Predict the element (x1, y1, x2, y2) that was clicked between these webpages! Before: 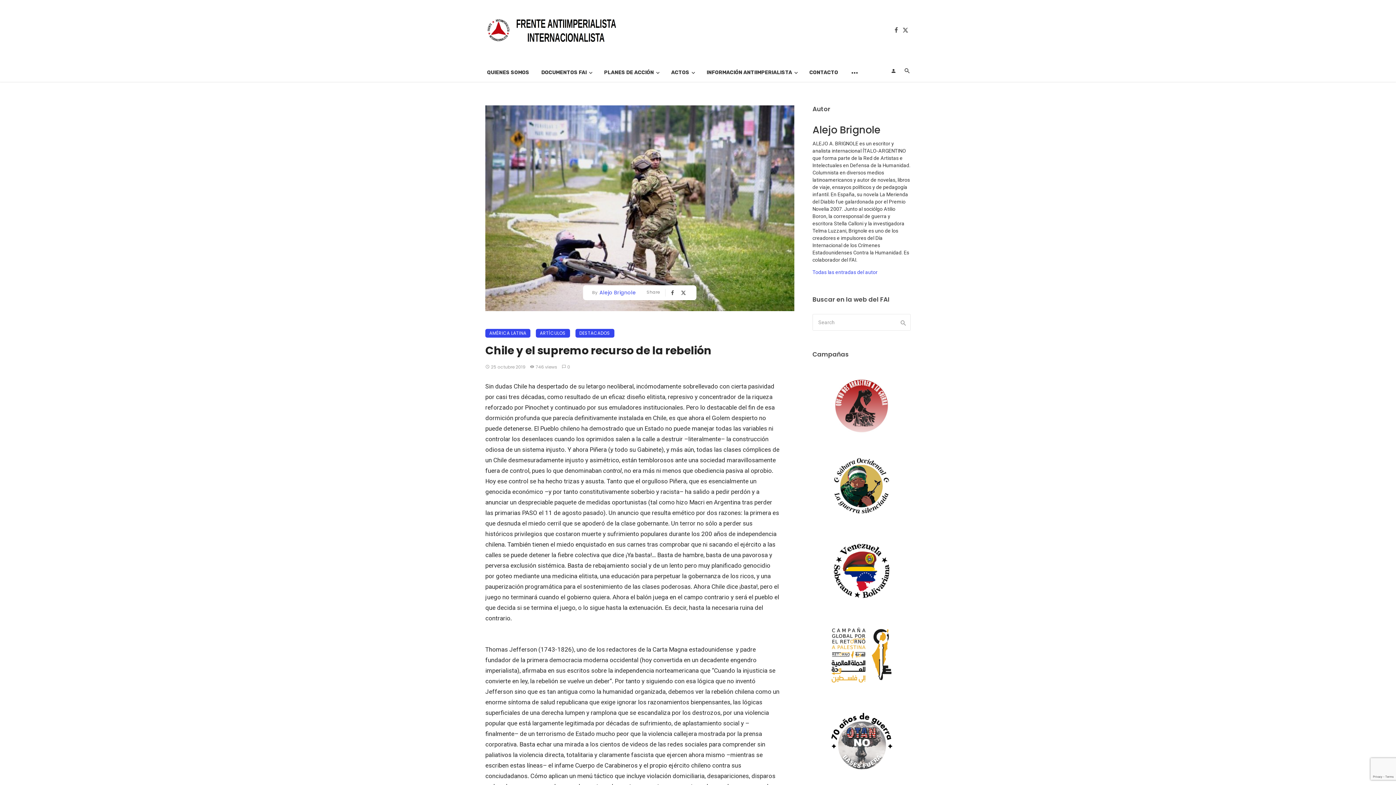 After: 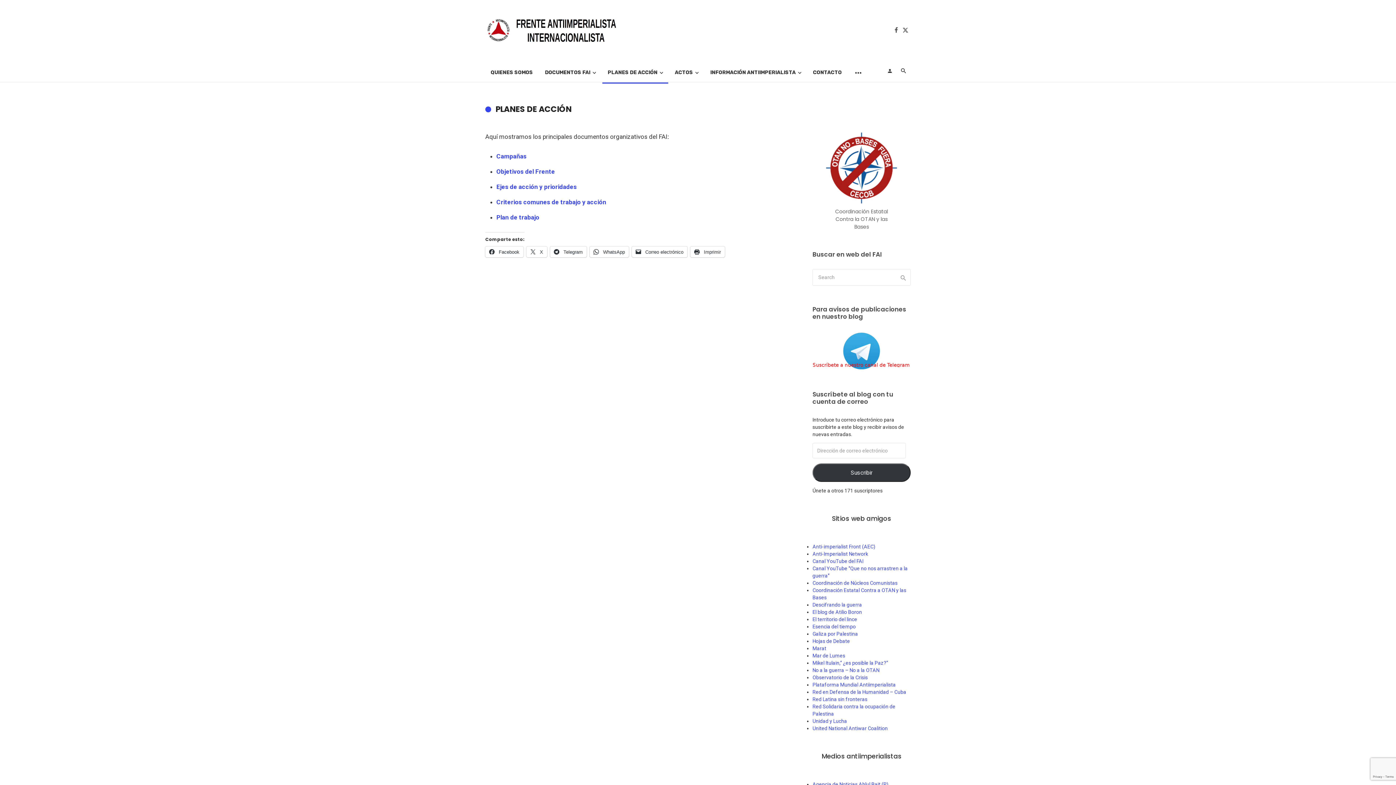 Action: label: PLANES DE ACCIÓN bbox: (598, 61, 664, 83)